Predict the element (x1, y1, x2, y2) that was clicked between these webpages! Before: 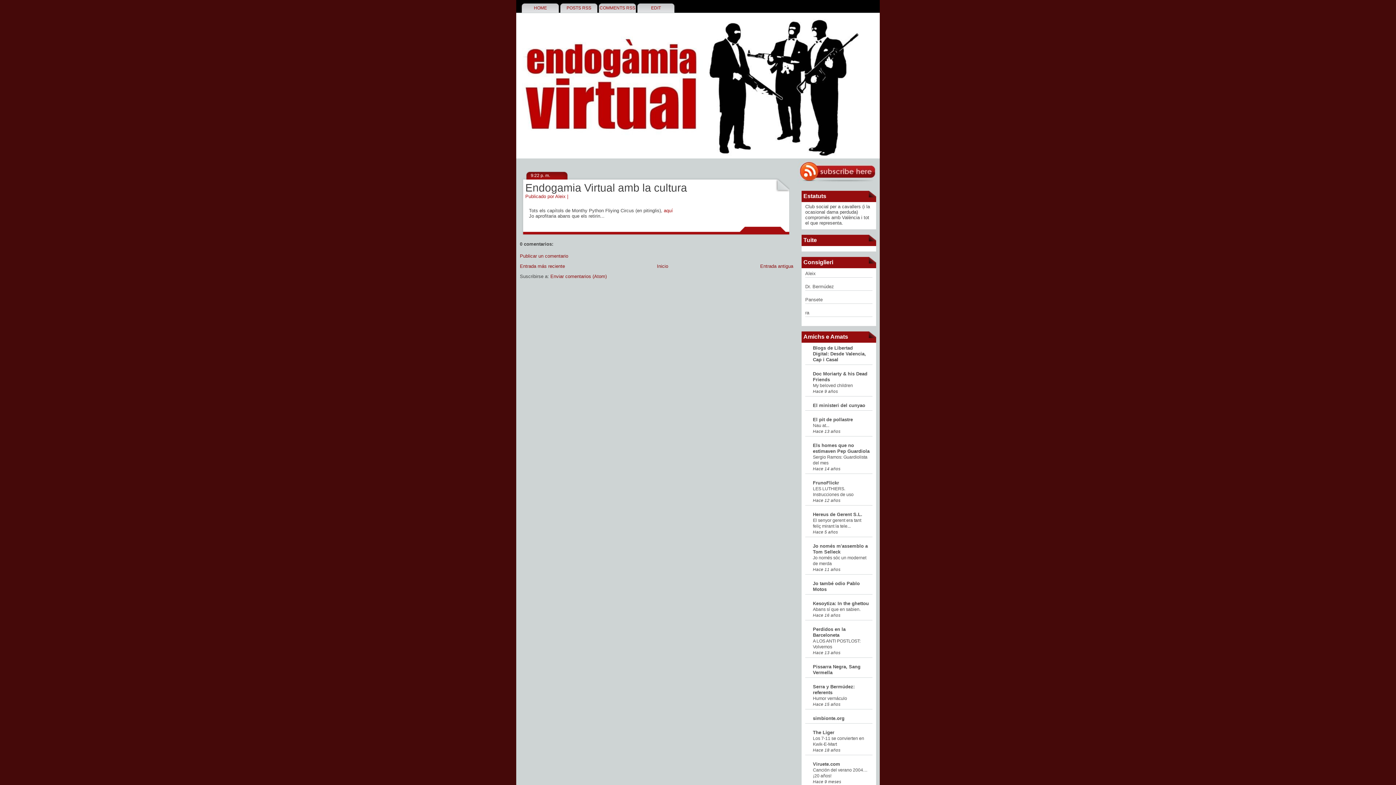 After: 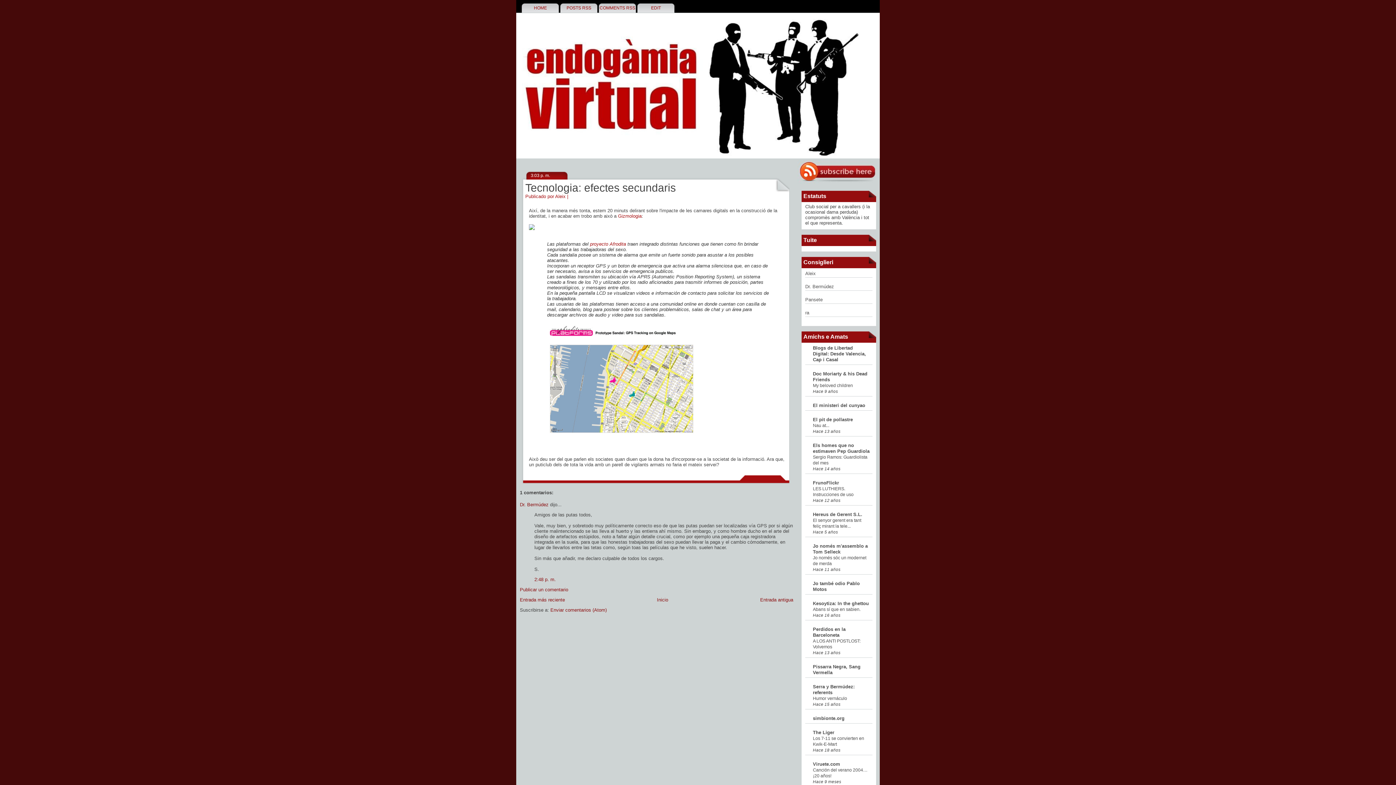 Action: label: Entrada antigua bbox: (760, 263, 793, 268)